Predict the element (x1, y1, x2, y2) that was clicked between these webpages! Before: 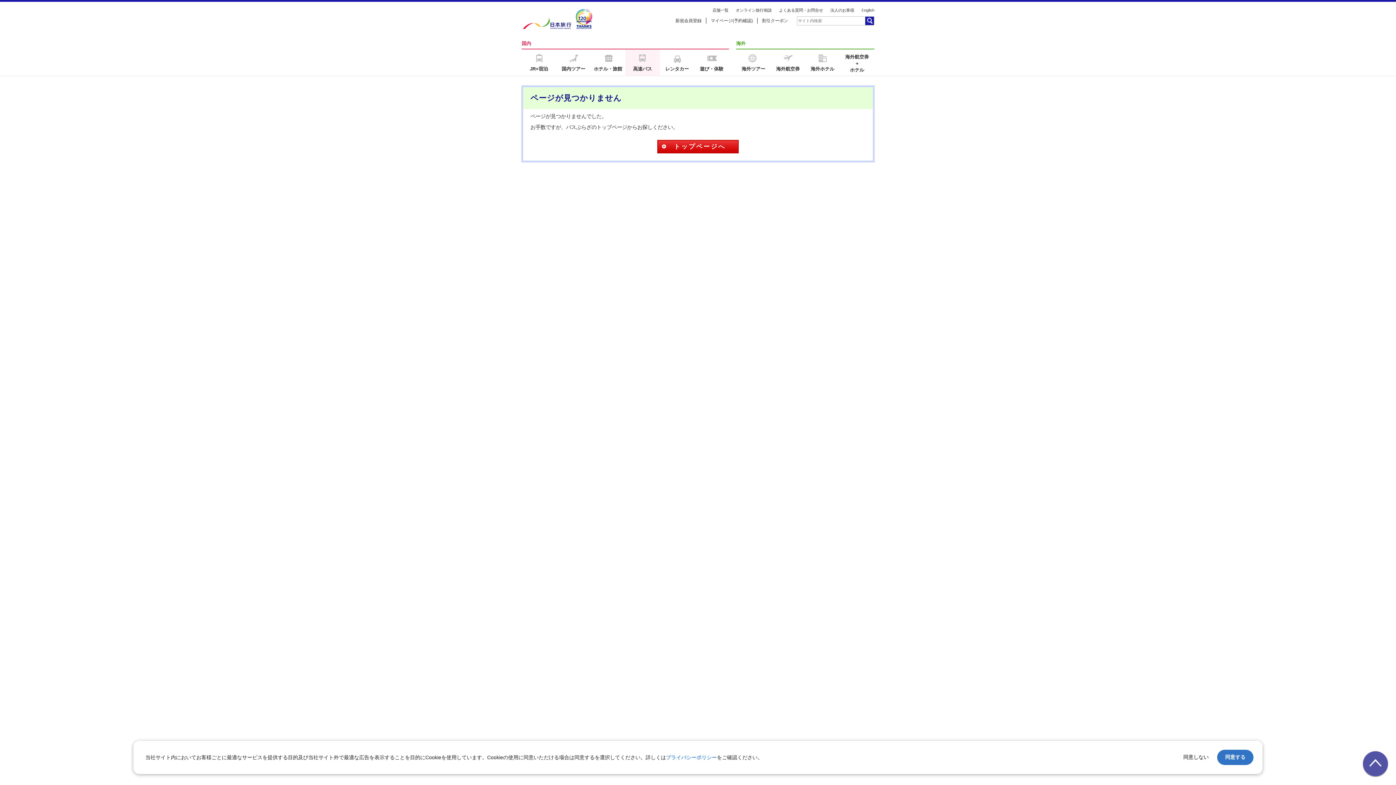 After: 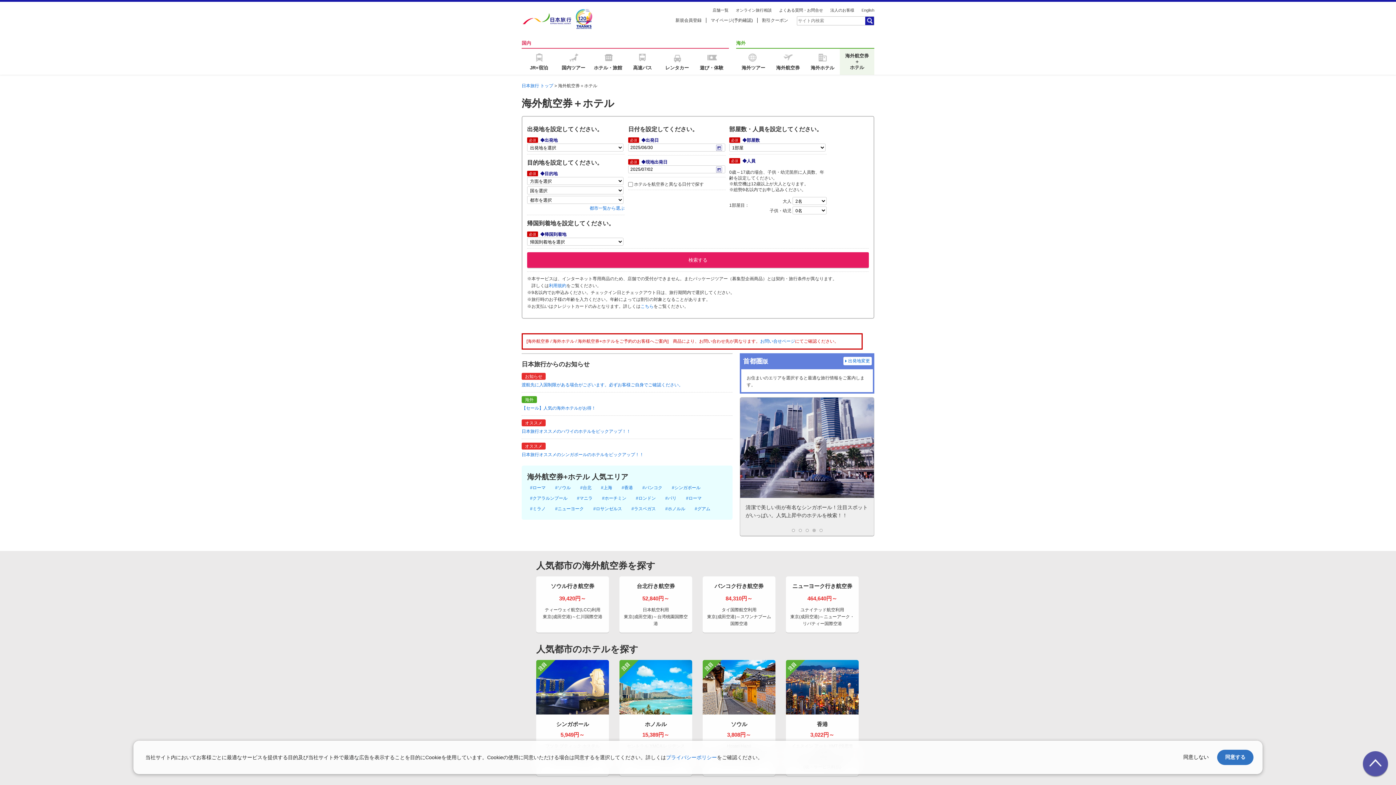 Action: bbox: (840, 49, 874, 75) label: 海外航空券
＋
ホテル